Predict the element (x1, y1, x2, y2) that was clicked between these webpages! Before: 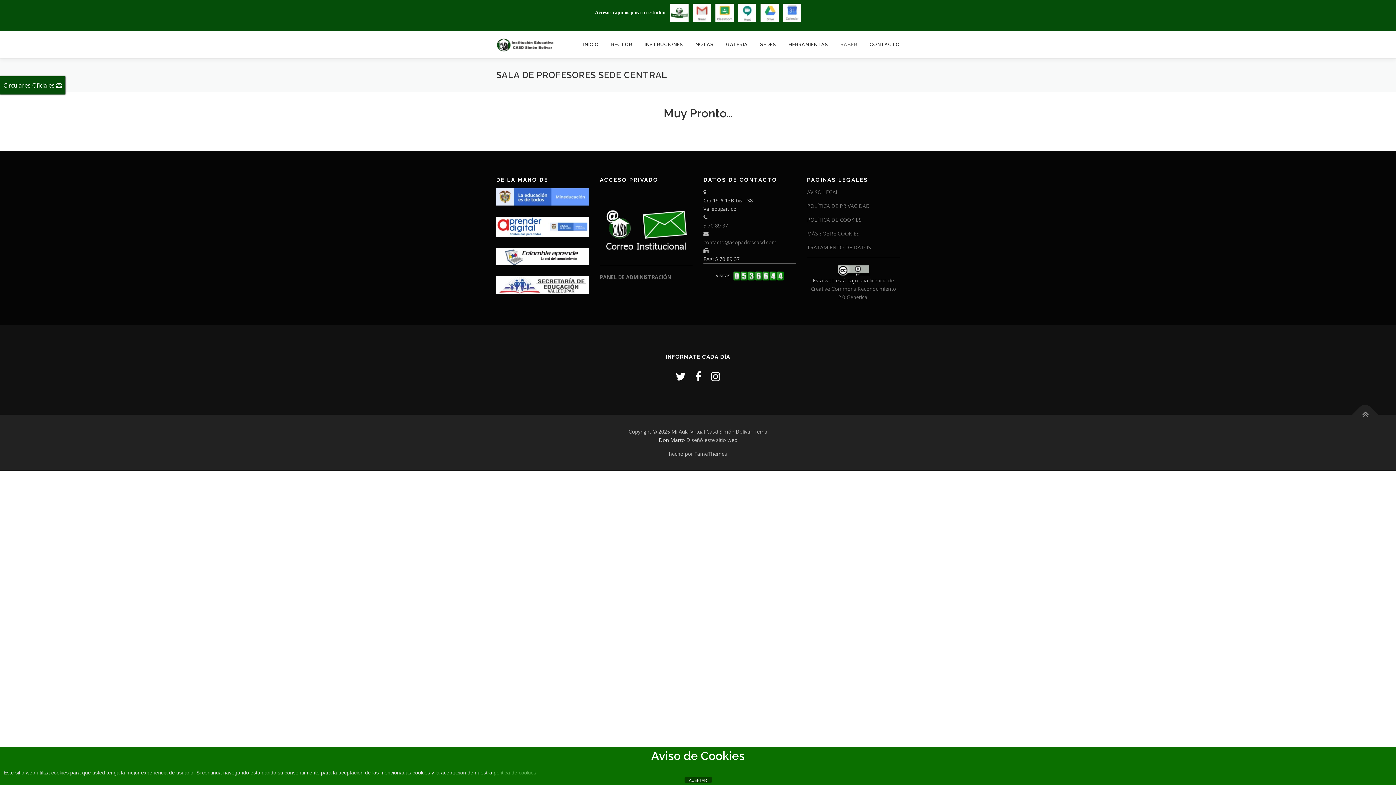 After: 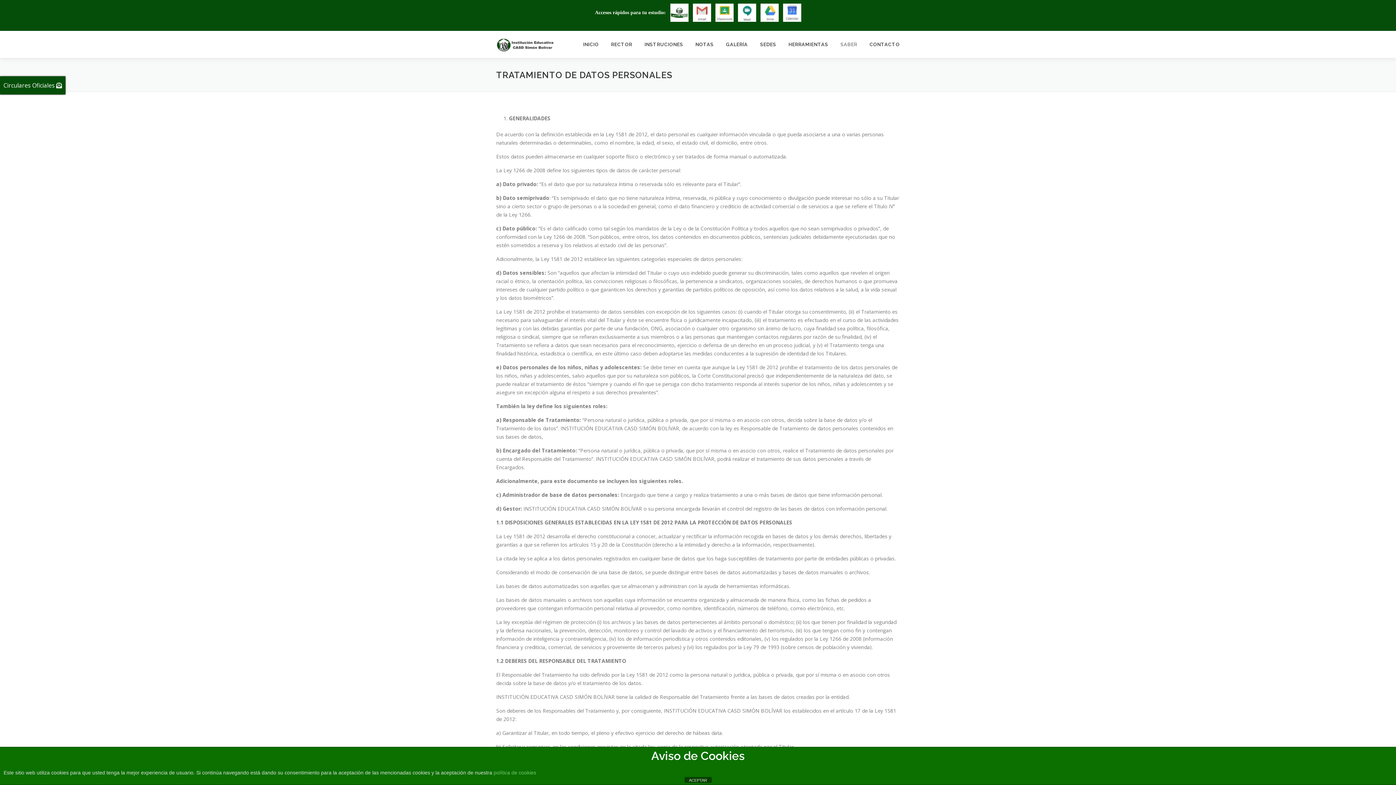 Action: bbox: (807, 244, 871, 250) label: TRATAMIENTO DE DATOS